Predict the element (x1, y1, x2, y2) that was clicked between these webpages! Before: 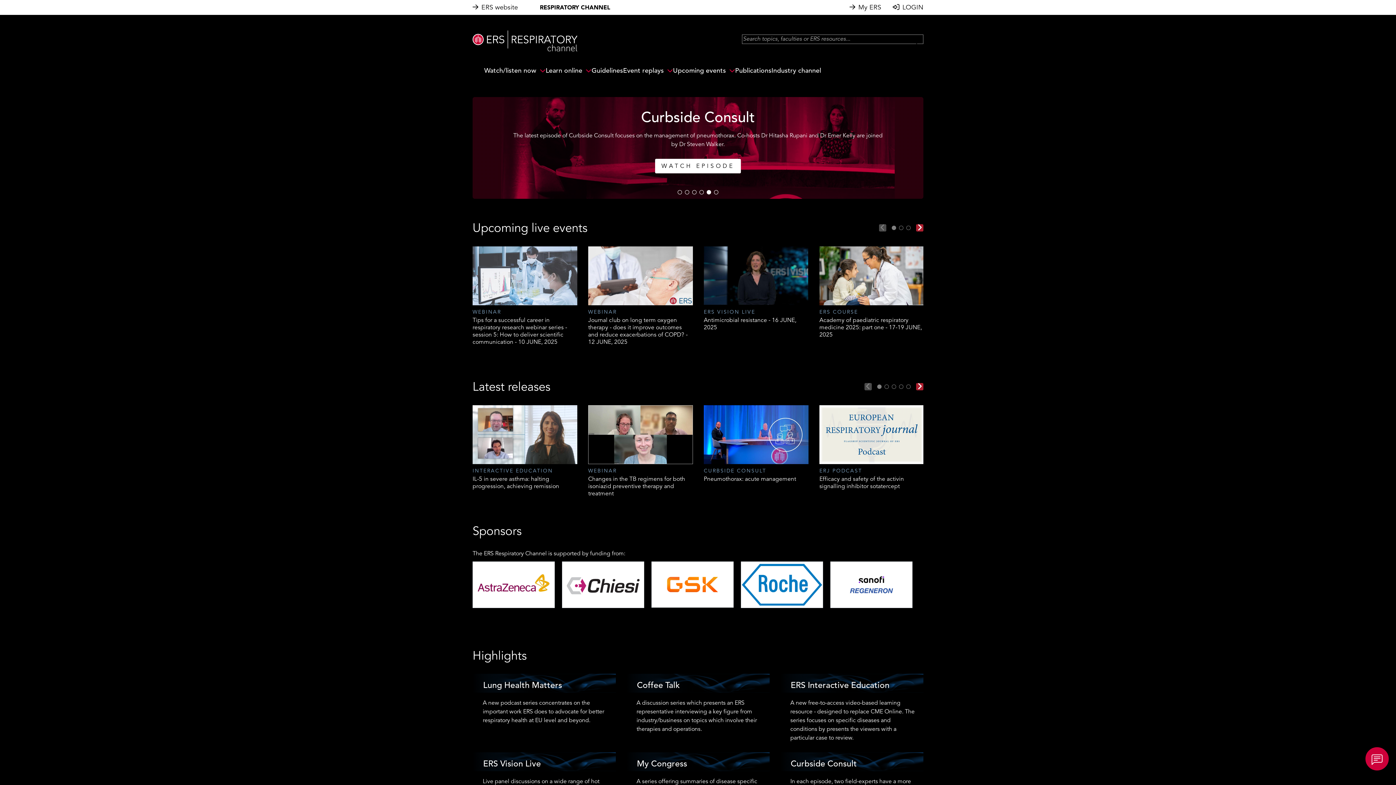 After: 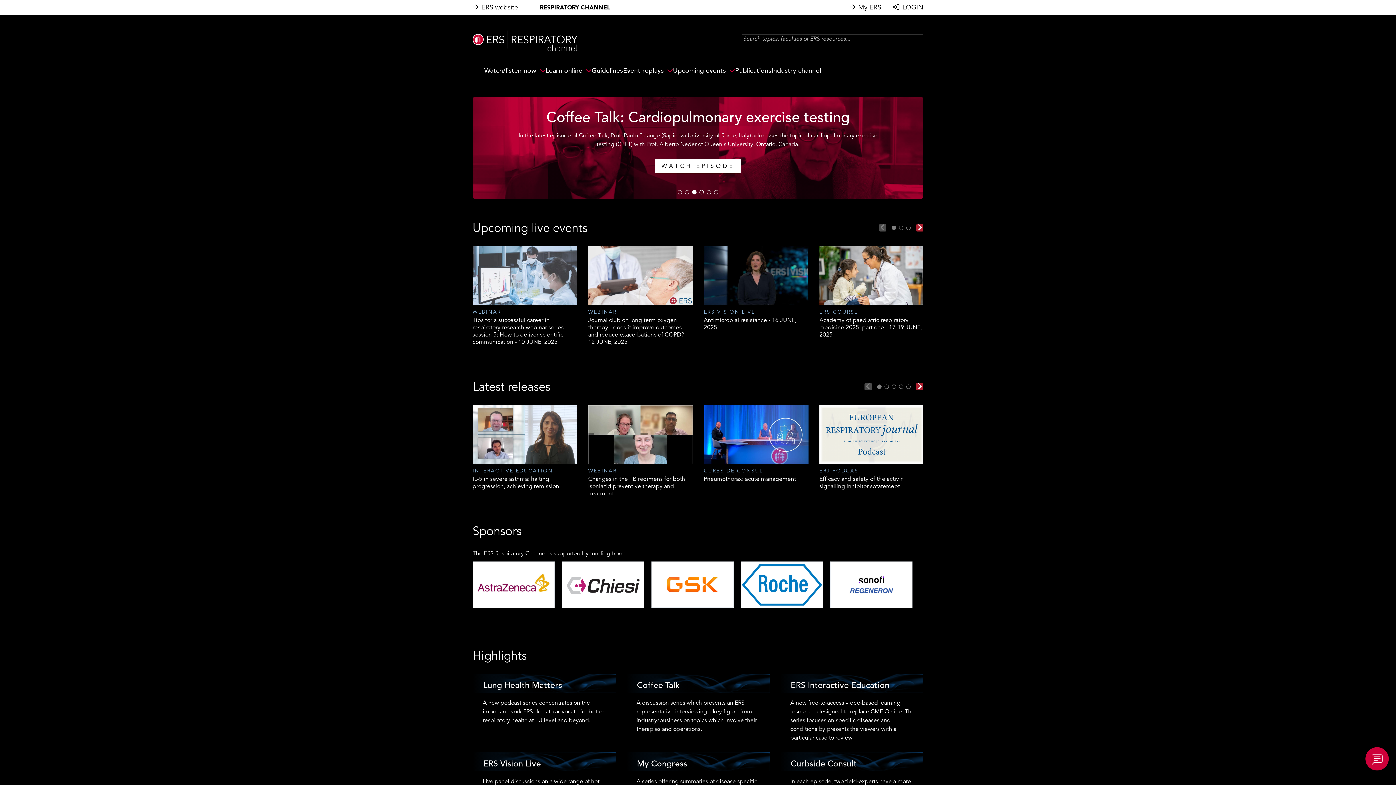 Action: label: 3 of 6 bbox: (690, 188, 698, 195)